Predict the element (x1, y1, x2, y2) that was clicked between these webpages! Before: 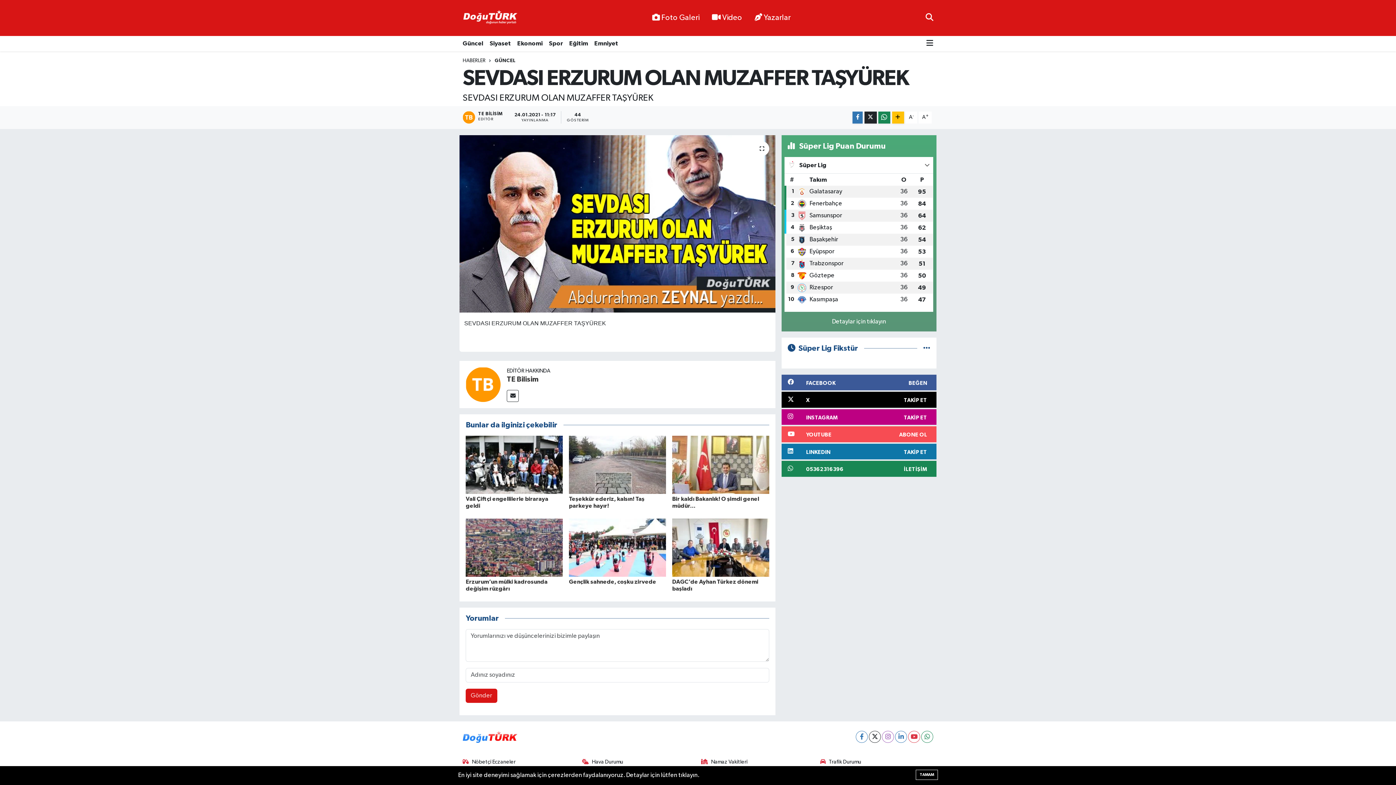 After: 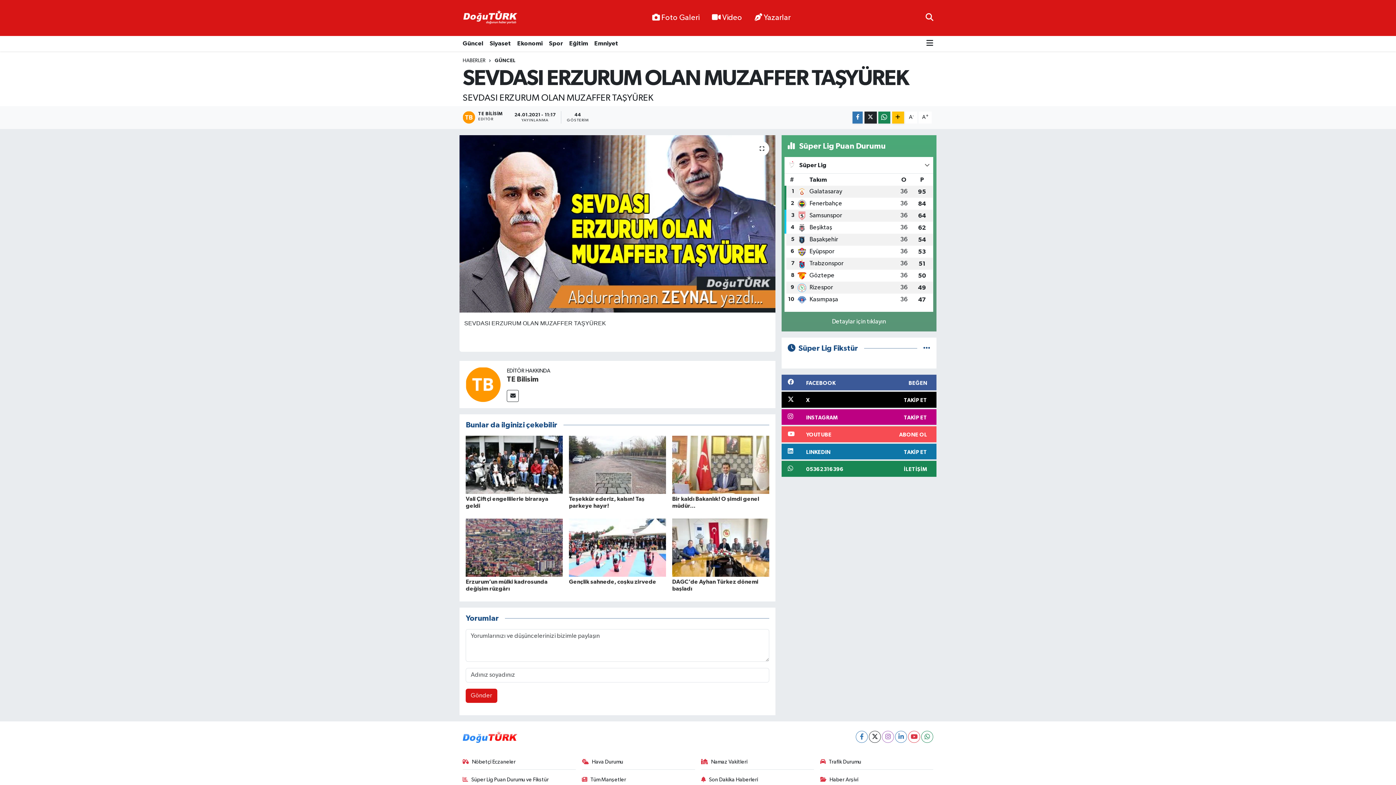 Action: label: TAMAM bbox: (916, 770, 938, 780)